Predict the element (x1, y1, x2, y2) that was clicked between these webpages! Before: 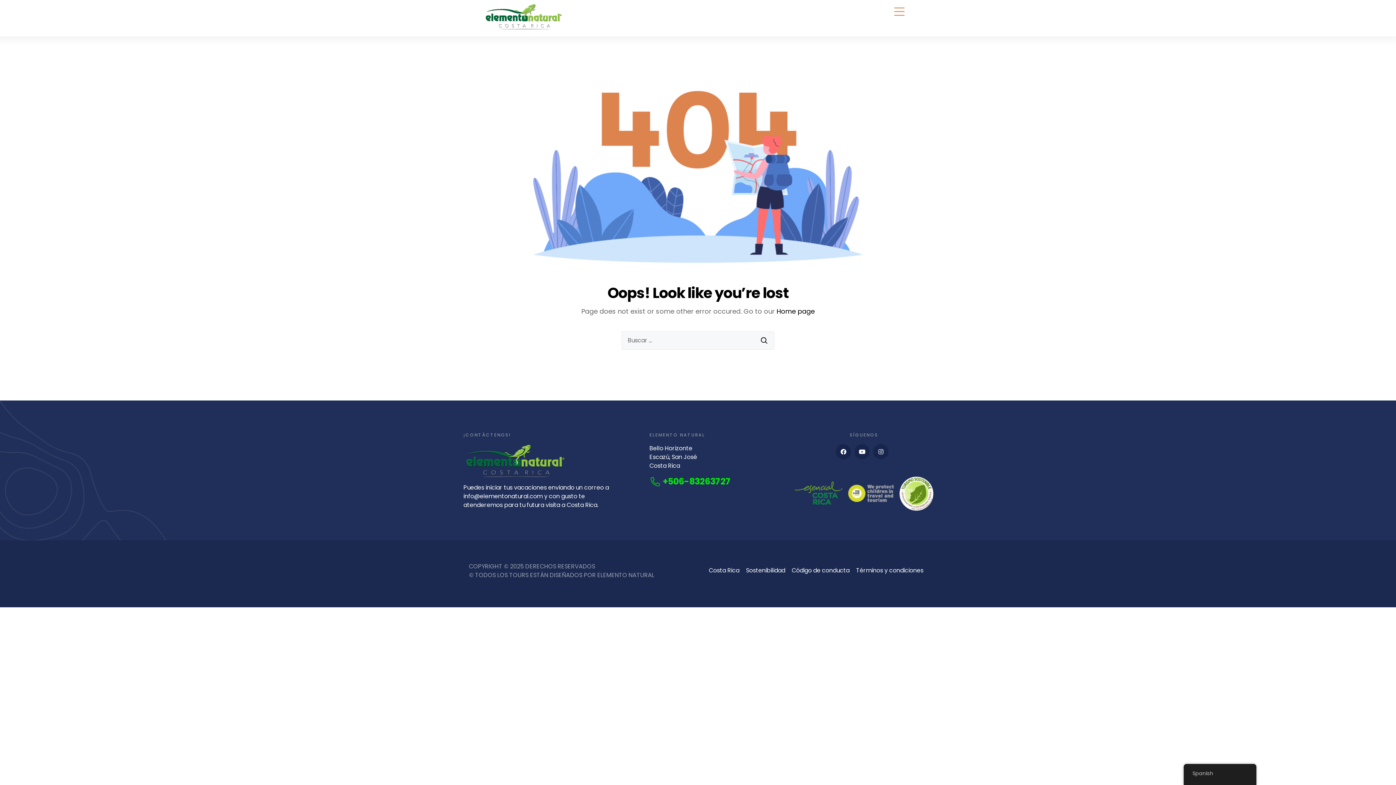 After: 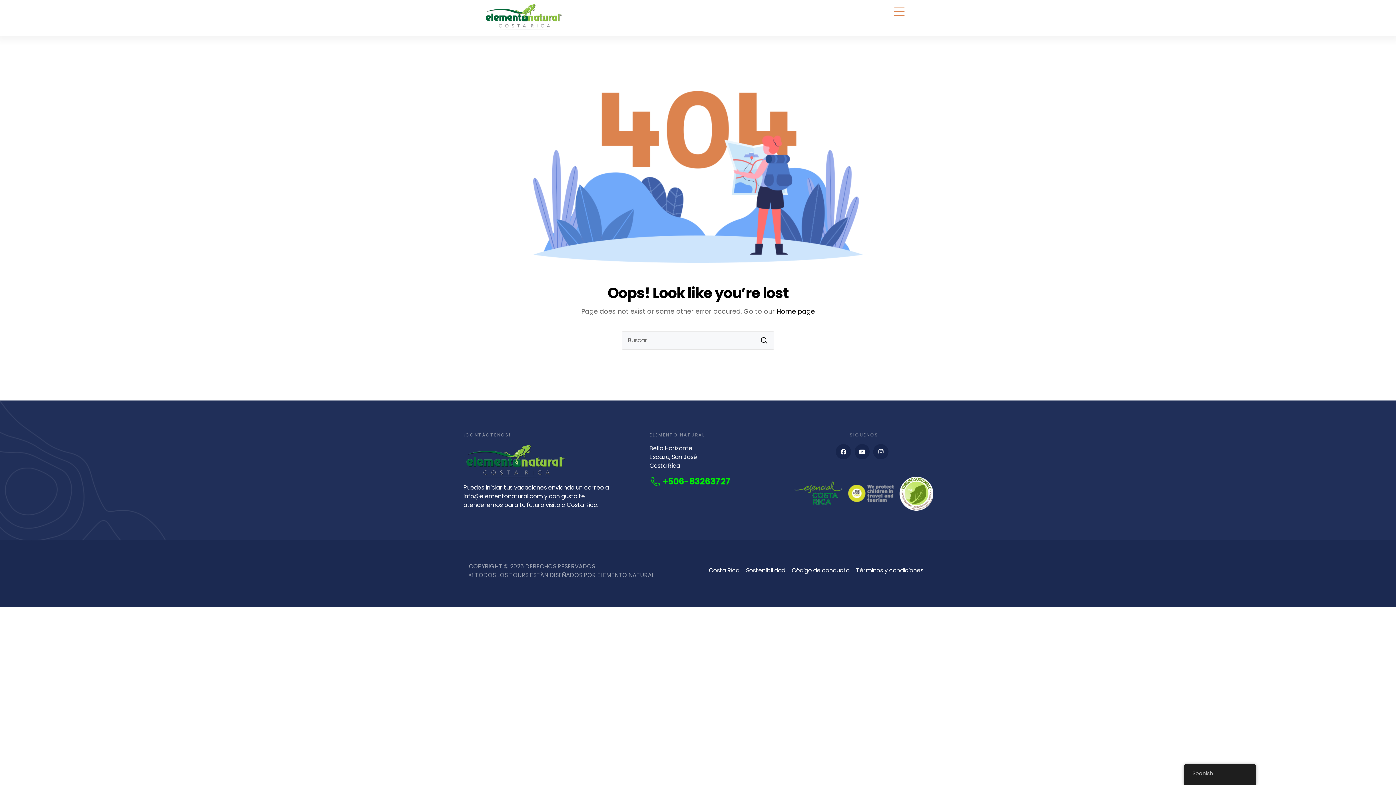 Action: bbox: (793, 481, 846, 505)